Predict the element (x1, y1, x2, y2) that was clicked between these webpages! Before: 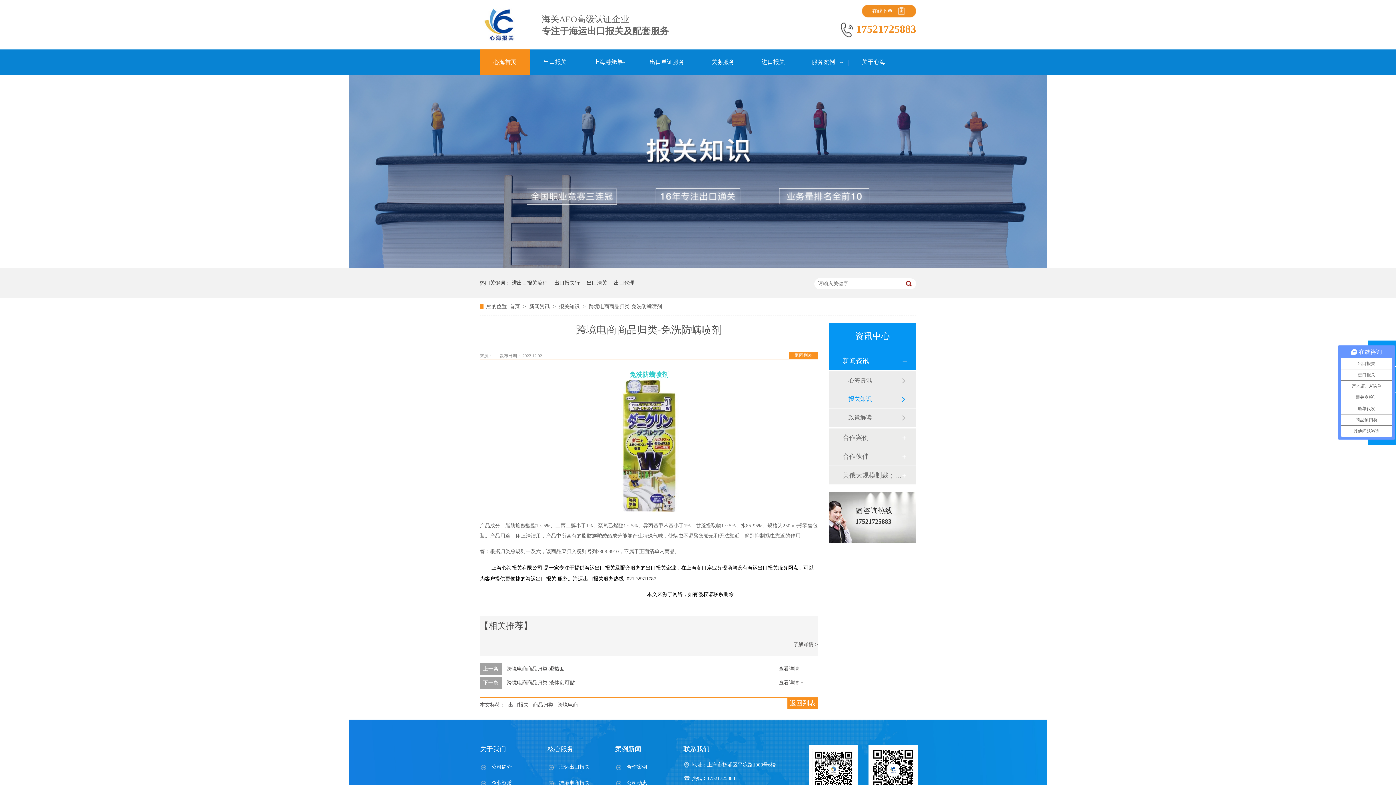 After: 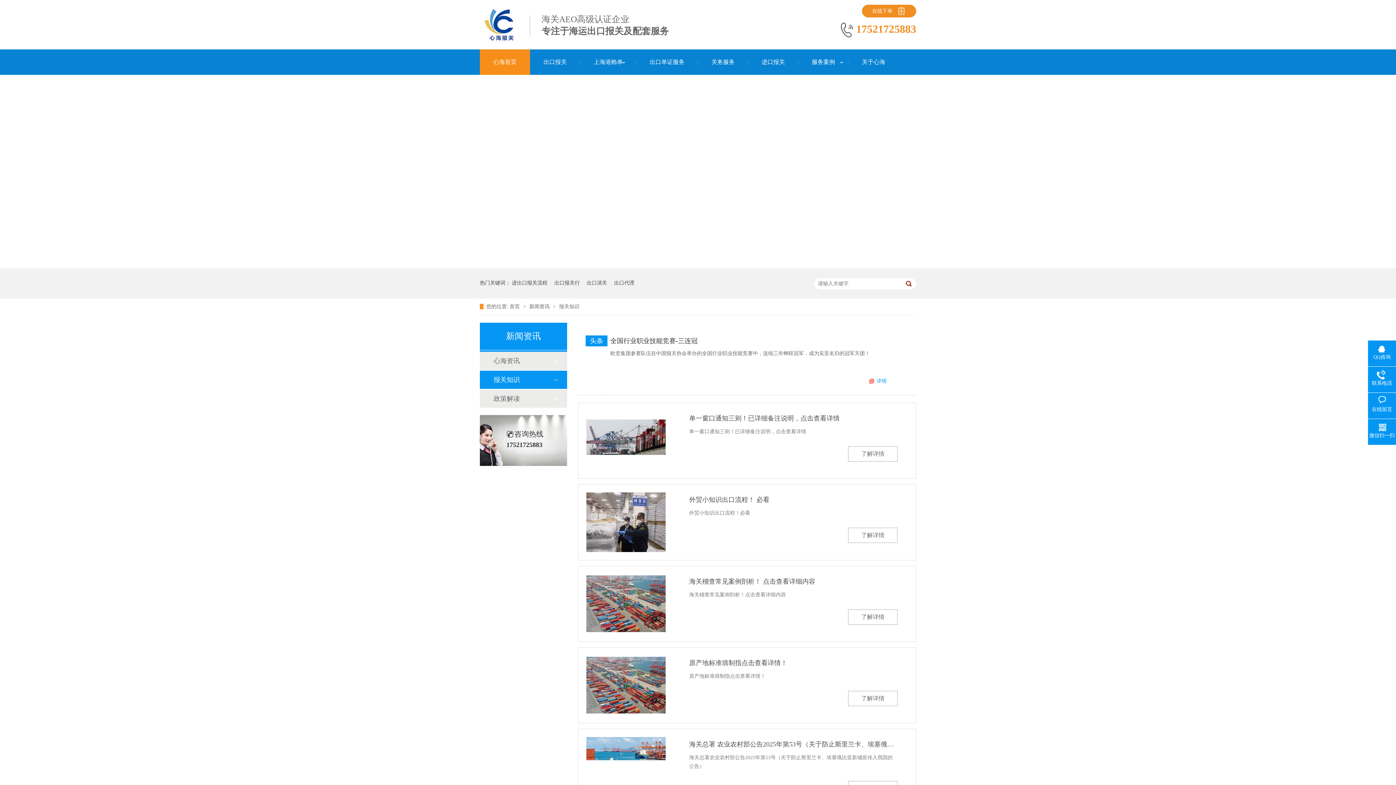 Action: bbox: (559, 304, 581, 309) label: 报关知识 